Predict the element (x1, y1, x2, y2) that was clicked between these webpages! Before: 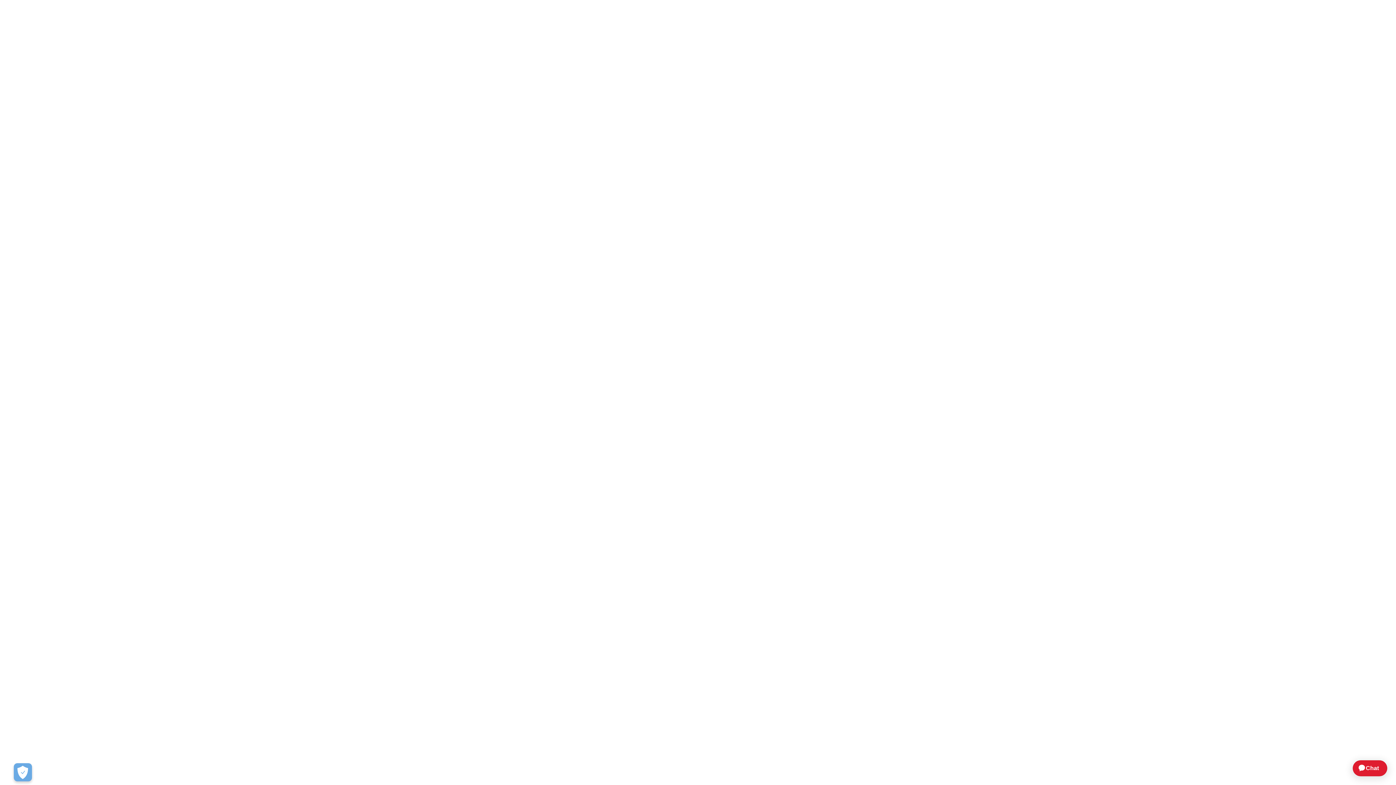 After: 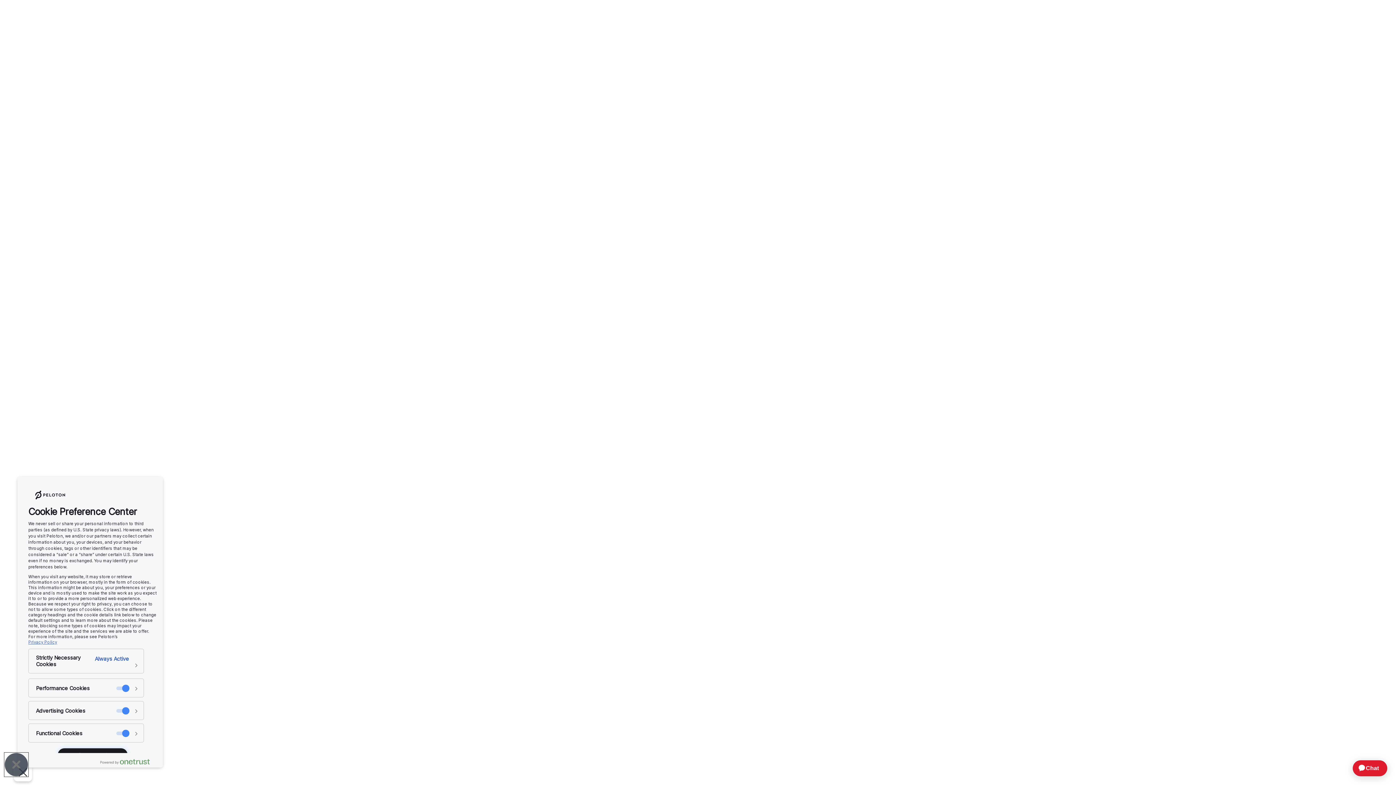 Action: bbox: (13, 763, 32, 781) label: Open Preferences